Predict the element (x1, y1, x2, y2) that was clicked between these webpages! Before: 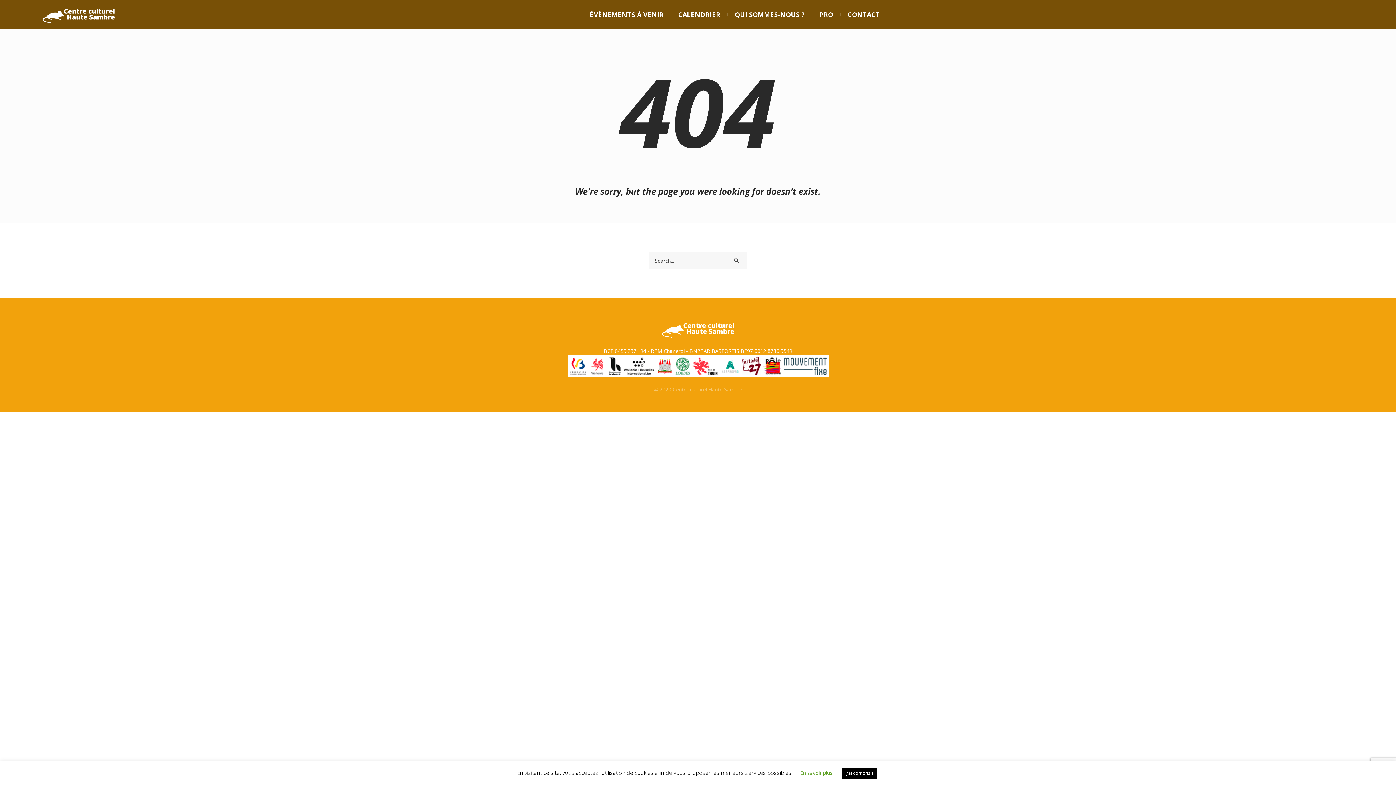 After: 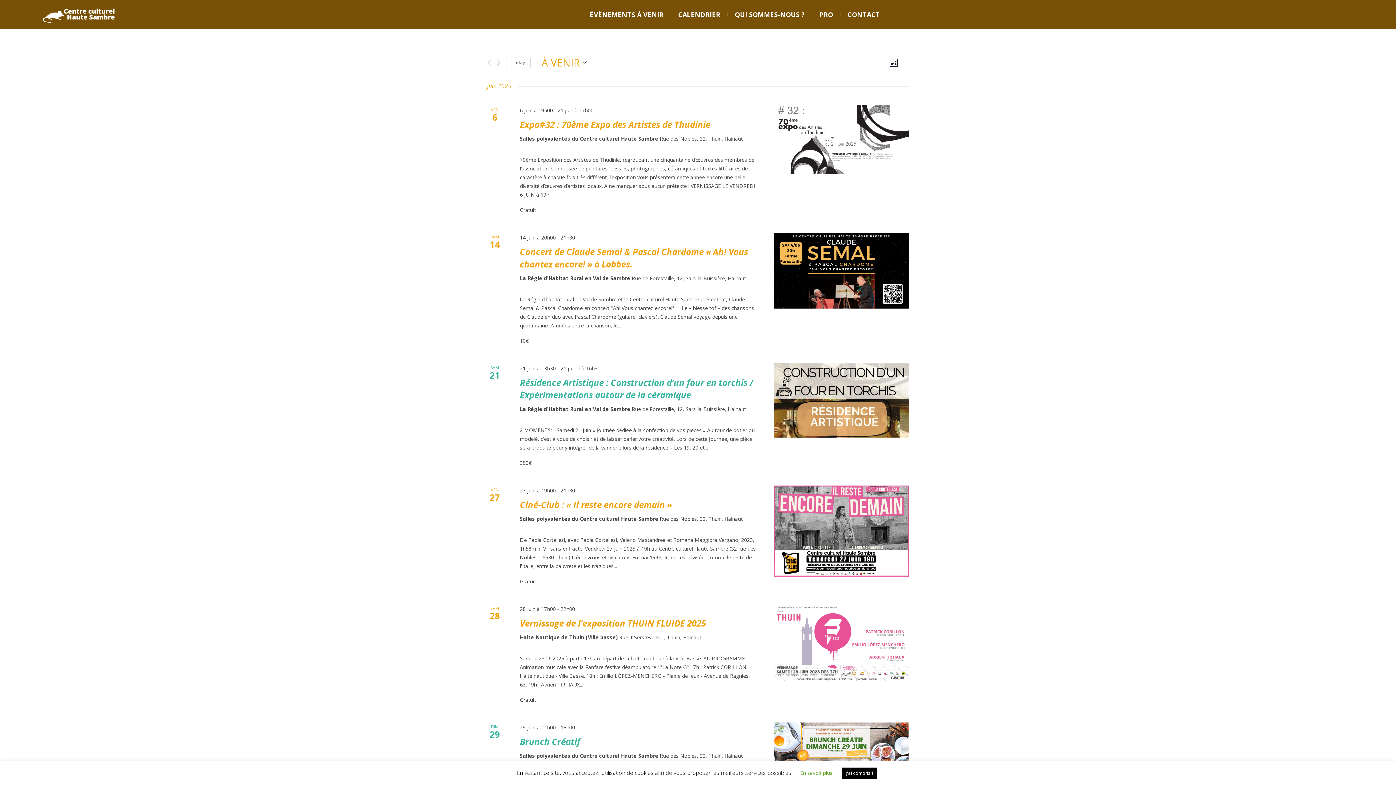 Action: bbox: (671, 0, 727, 29) label: CALENDRIER